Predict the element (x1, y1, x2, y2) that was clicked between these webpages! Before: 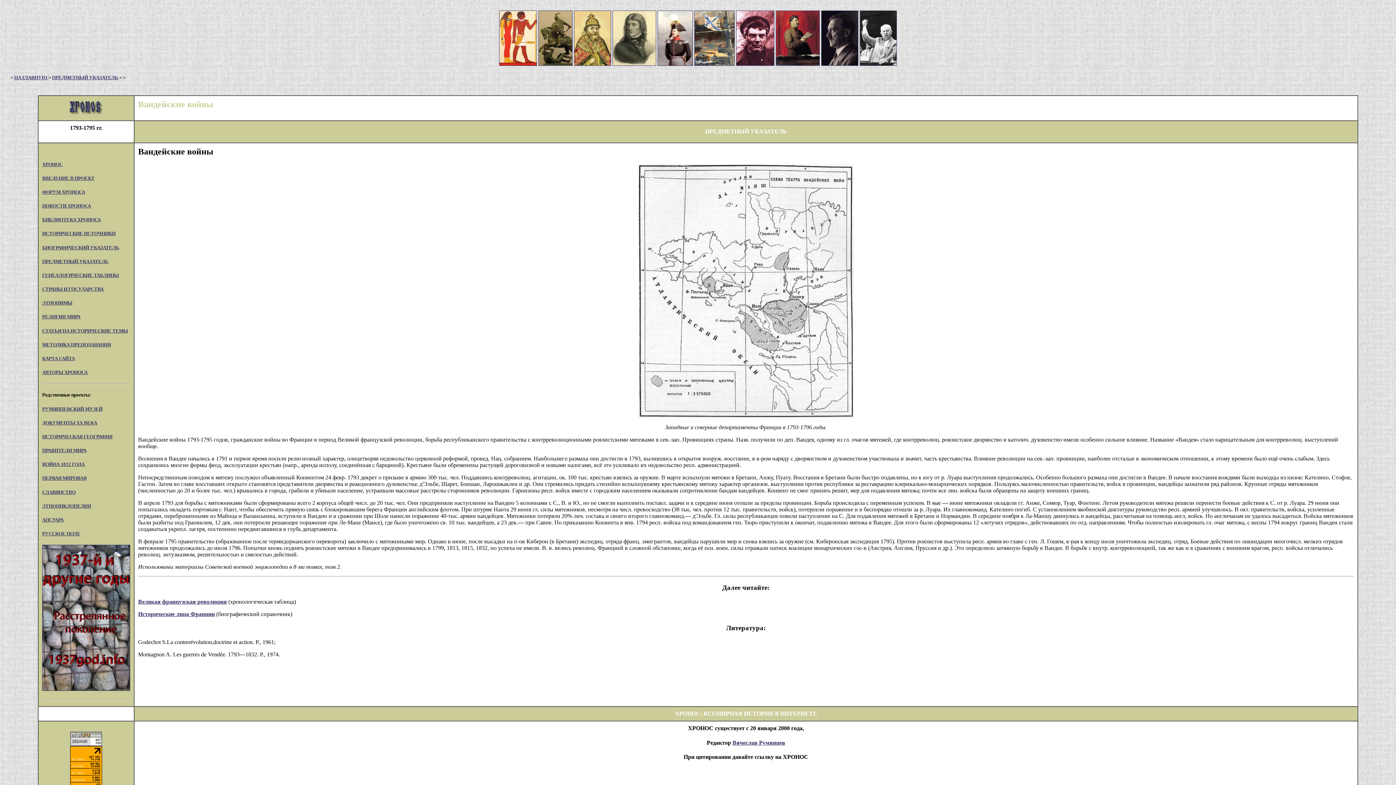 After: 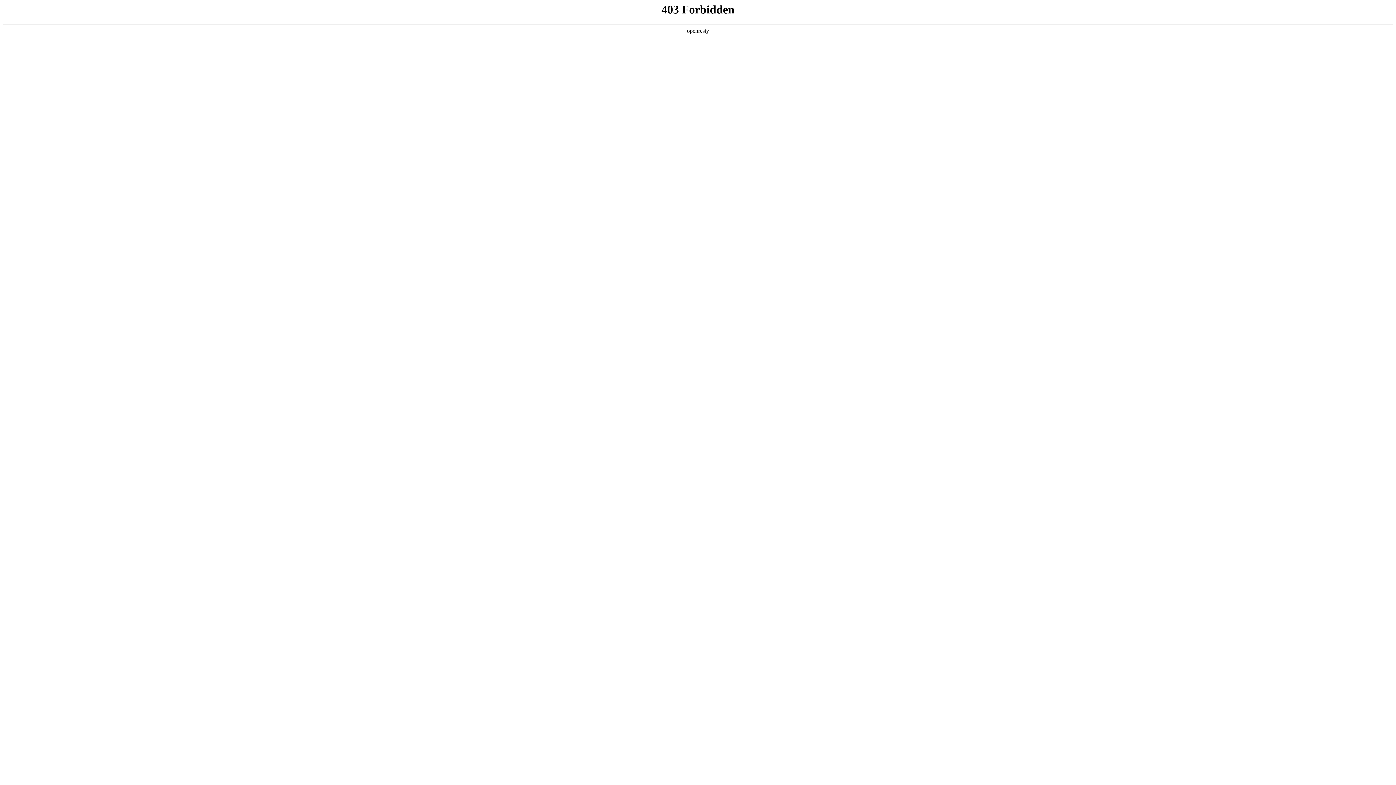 Action: bbox: (42, 461, 84, 467) label: ВОЙНА 1812 ГОДА